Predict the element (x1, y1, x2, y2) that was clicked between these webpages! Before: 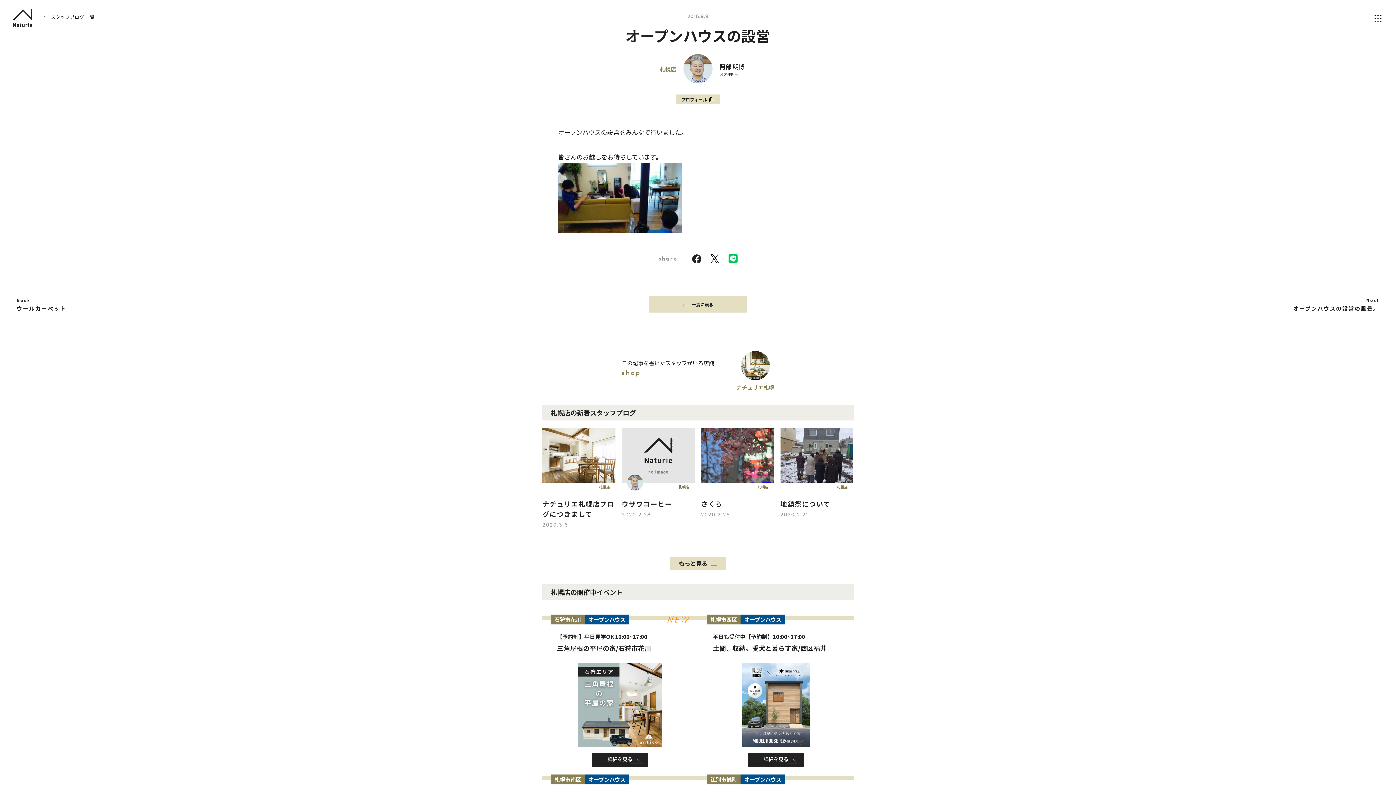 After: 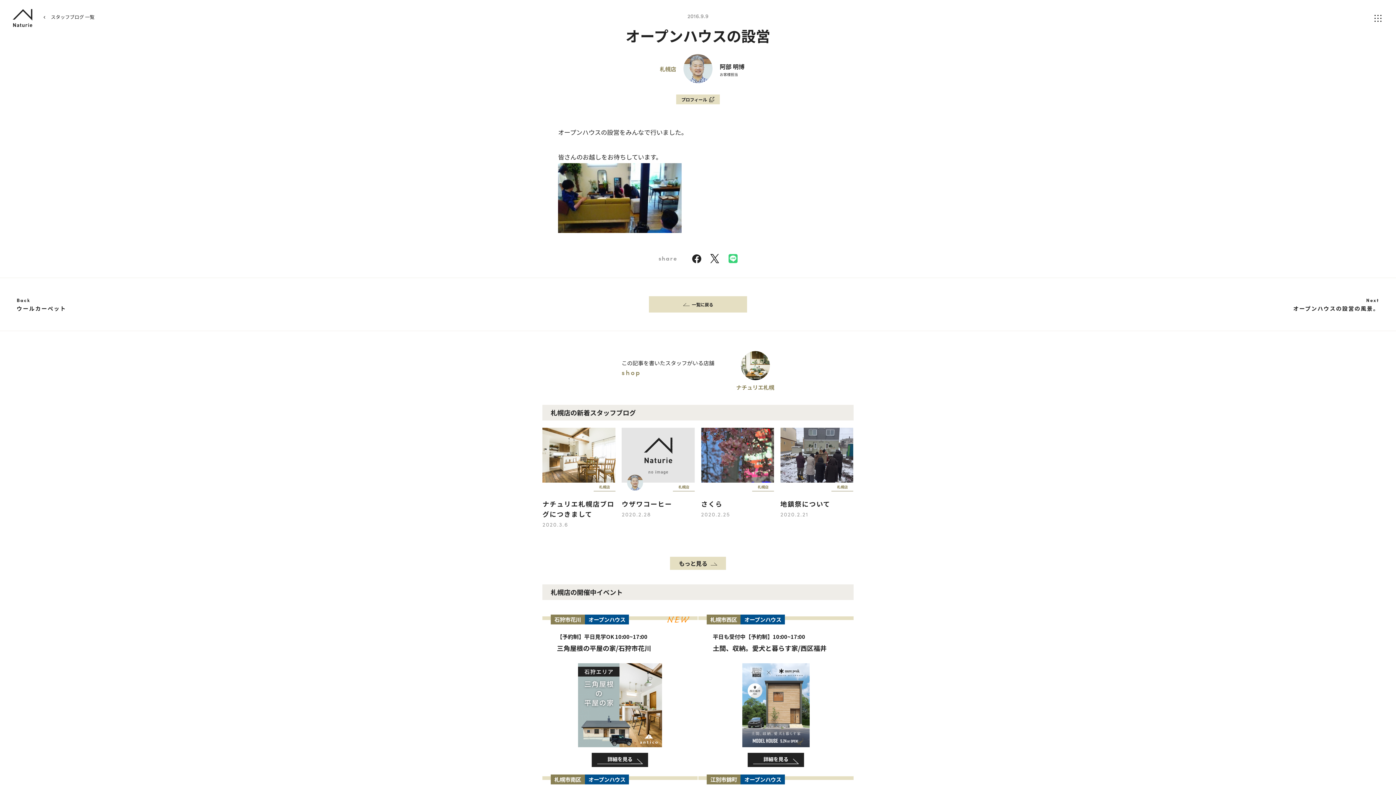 Action: bbox: (728, 253, 737, 263)